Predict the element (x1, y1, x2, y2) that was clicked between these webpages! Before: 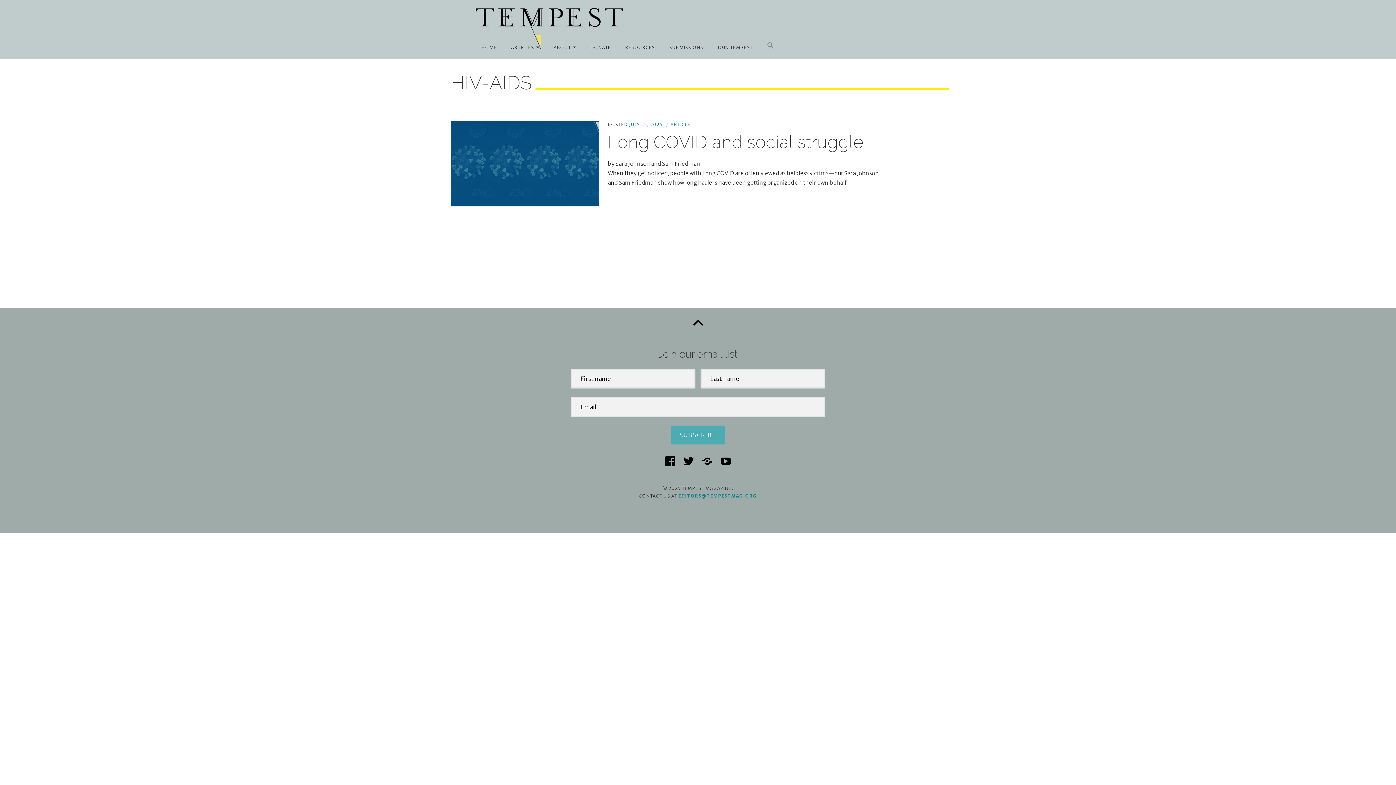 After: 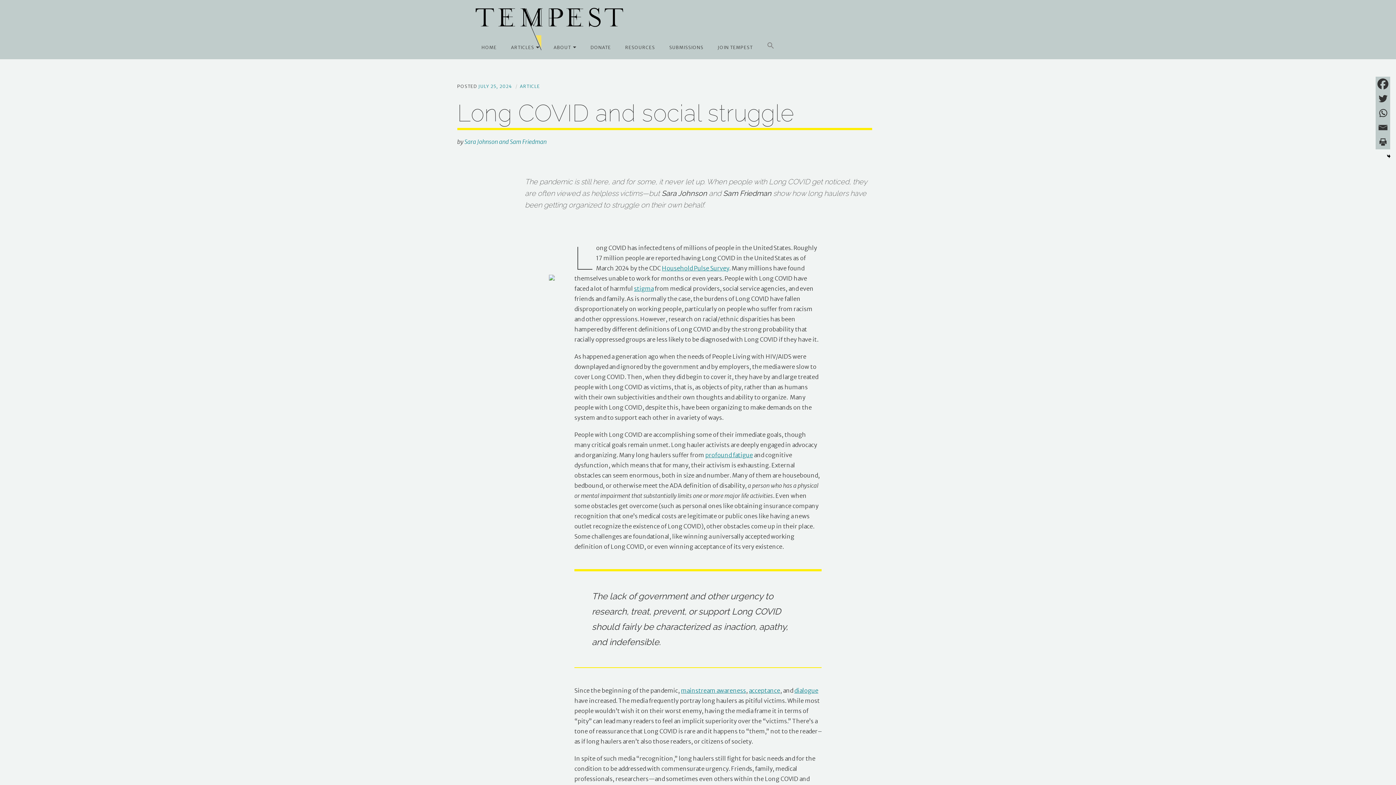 Action: label: Long COVID and social struggle bbox: (450, 132, 887, 151)